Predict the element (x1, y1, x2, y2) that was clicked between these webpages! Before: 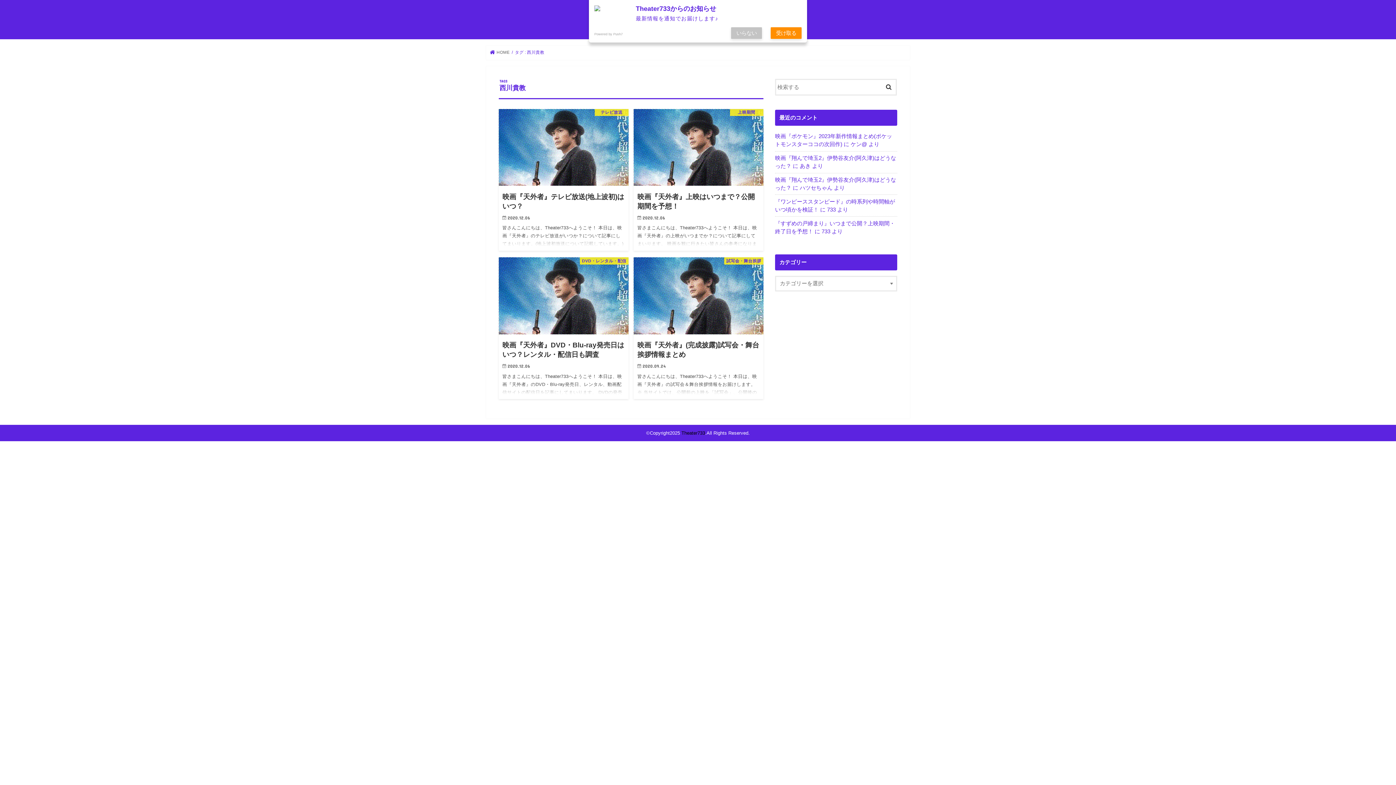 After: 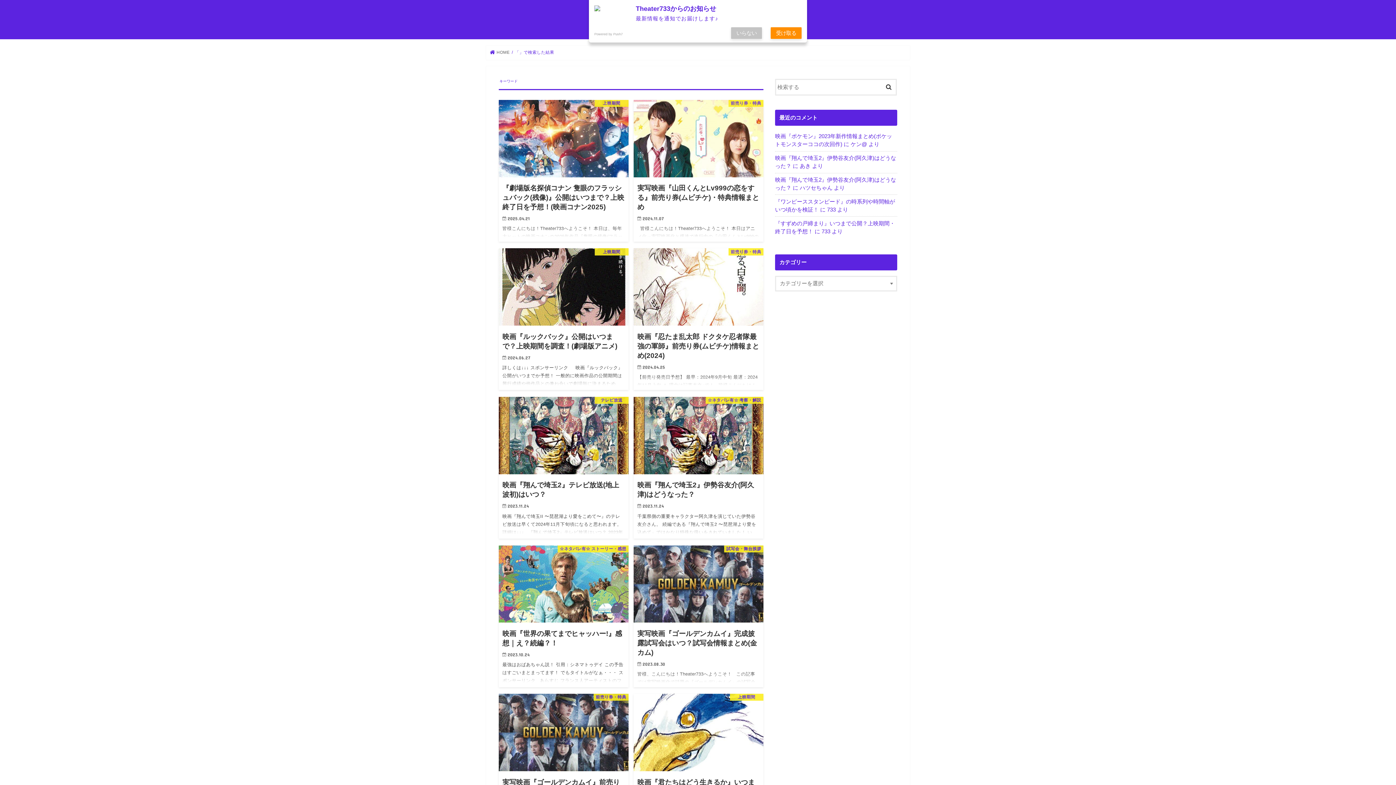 Action: bbox: (881, 78, 896, 93)